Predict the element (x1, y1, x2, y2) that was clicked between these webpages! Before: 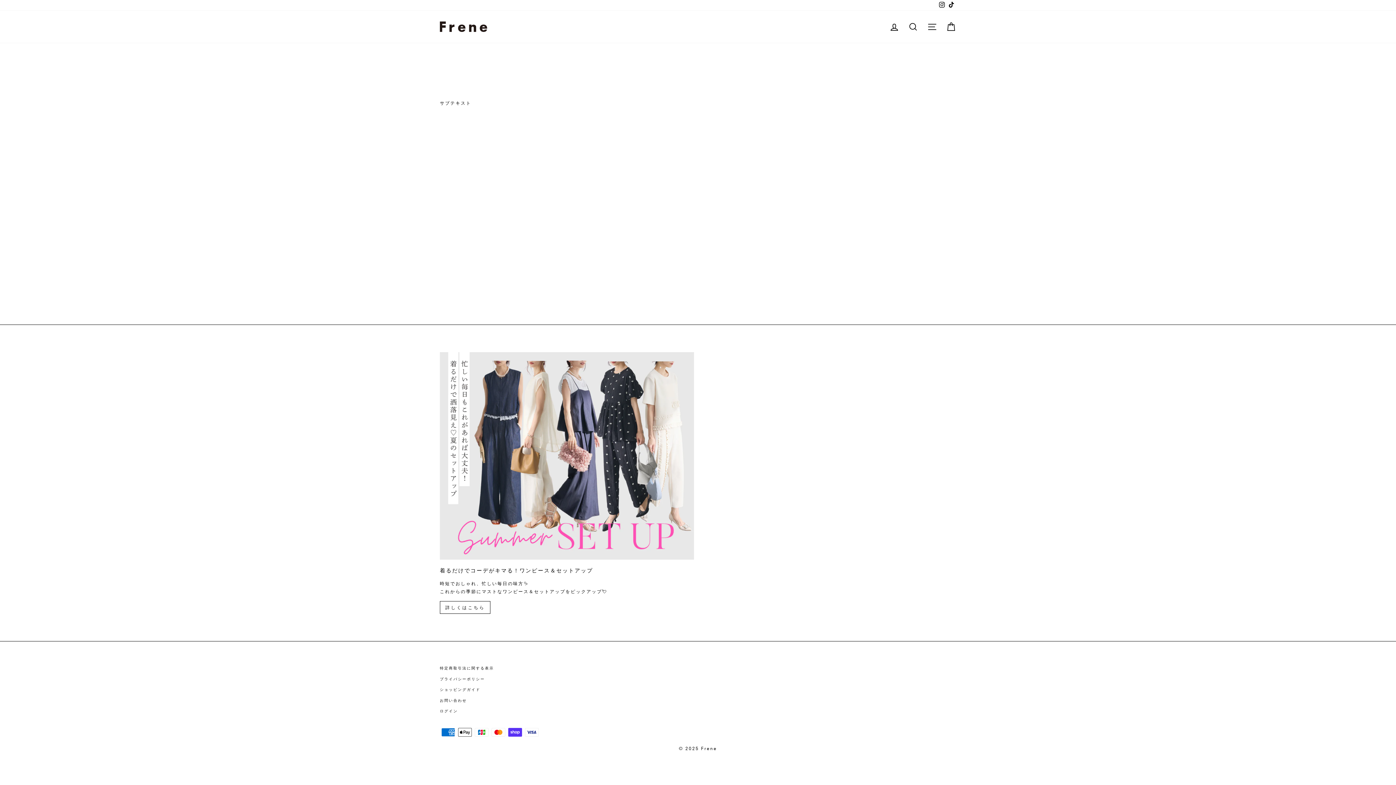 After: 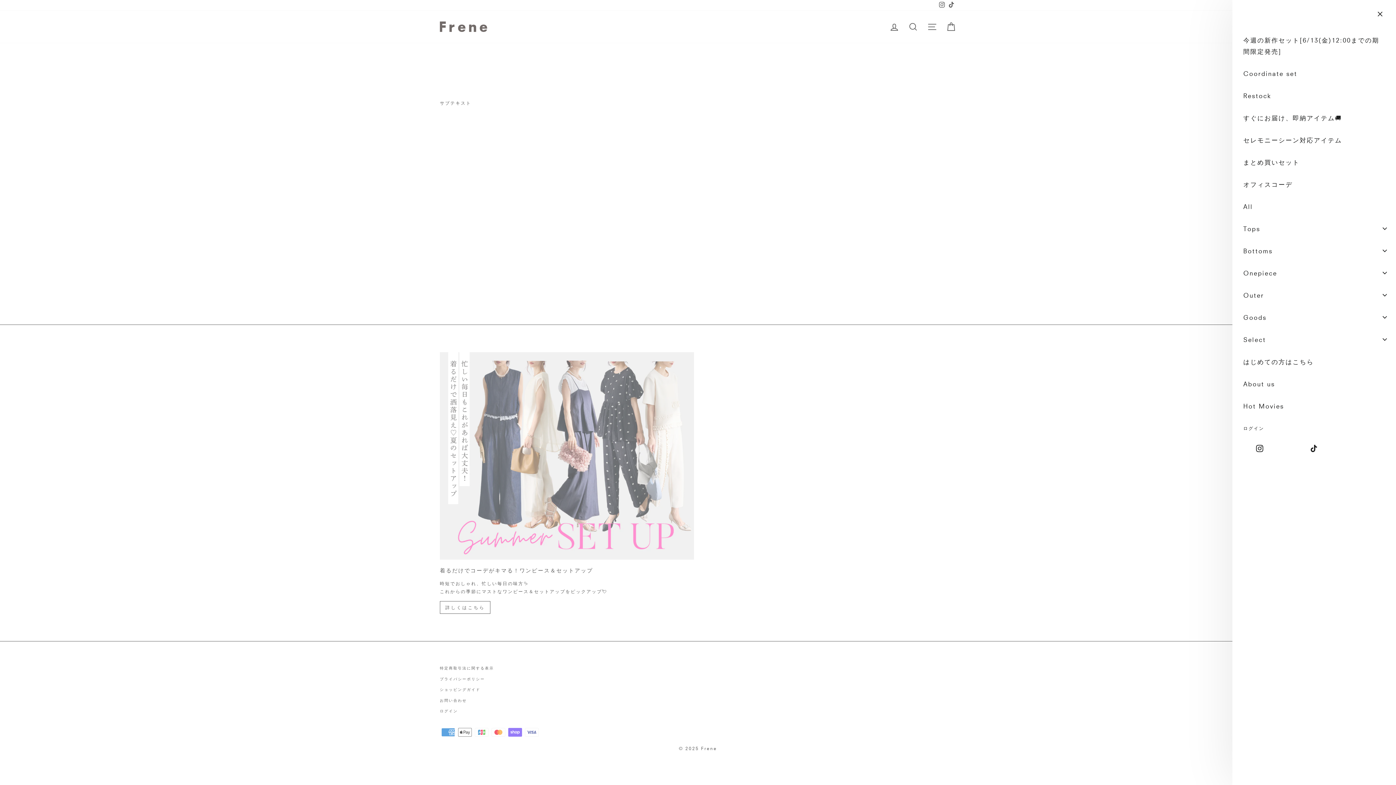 Action: bbox: (922, 18, 941, 34) label: 検索中